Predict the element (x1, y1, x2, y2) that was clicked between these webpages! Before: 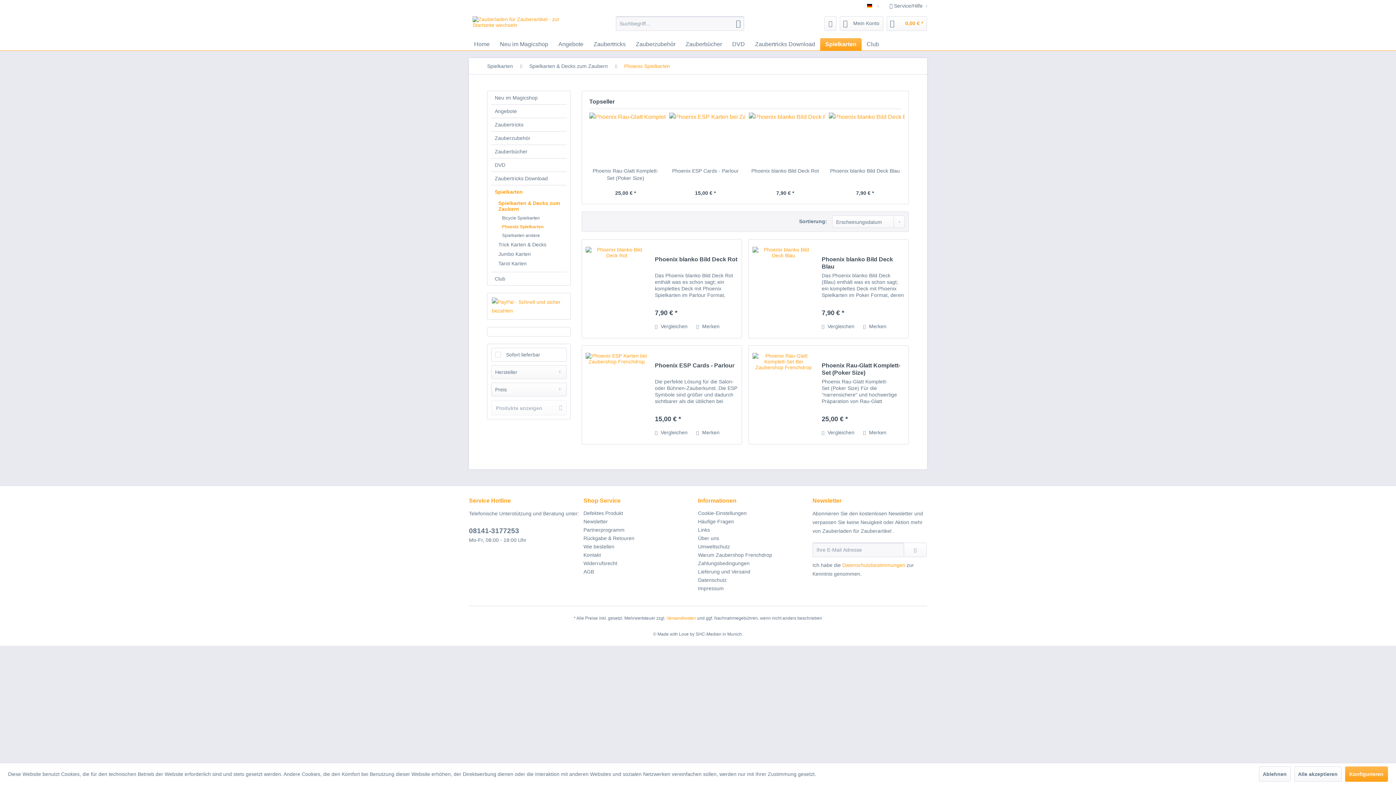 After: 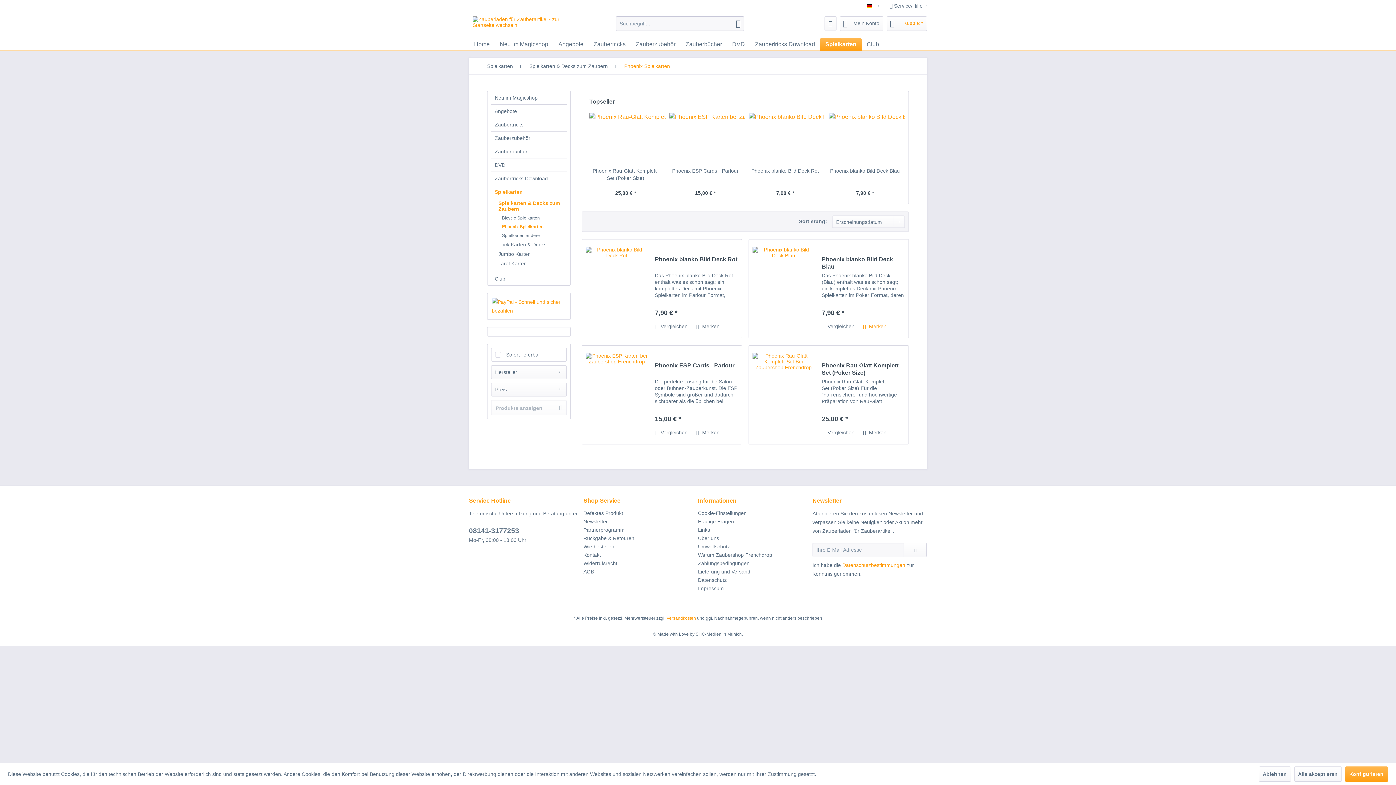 Action: bbox: (863, 322, 886, 331) label: Auf den Merkzettel